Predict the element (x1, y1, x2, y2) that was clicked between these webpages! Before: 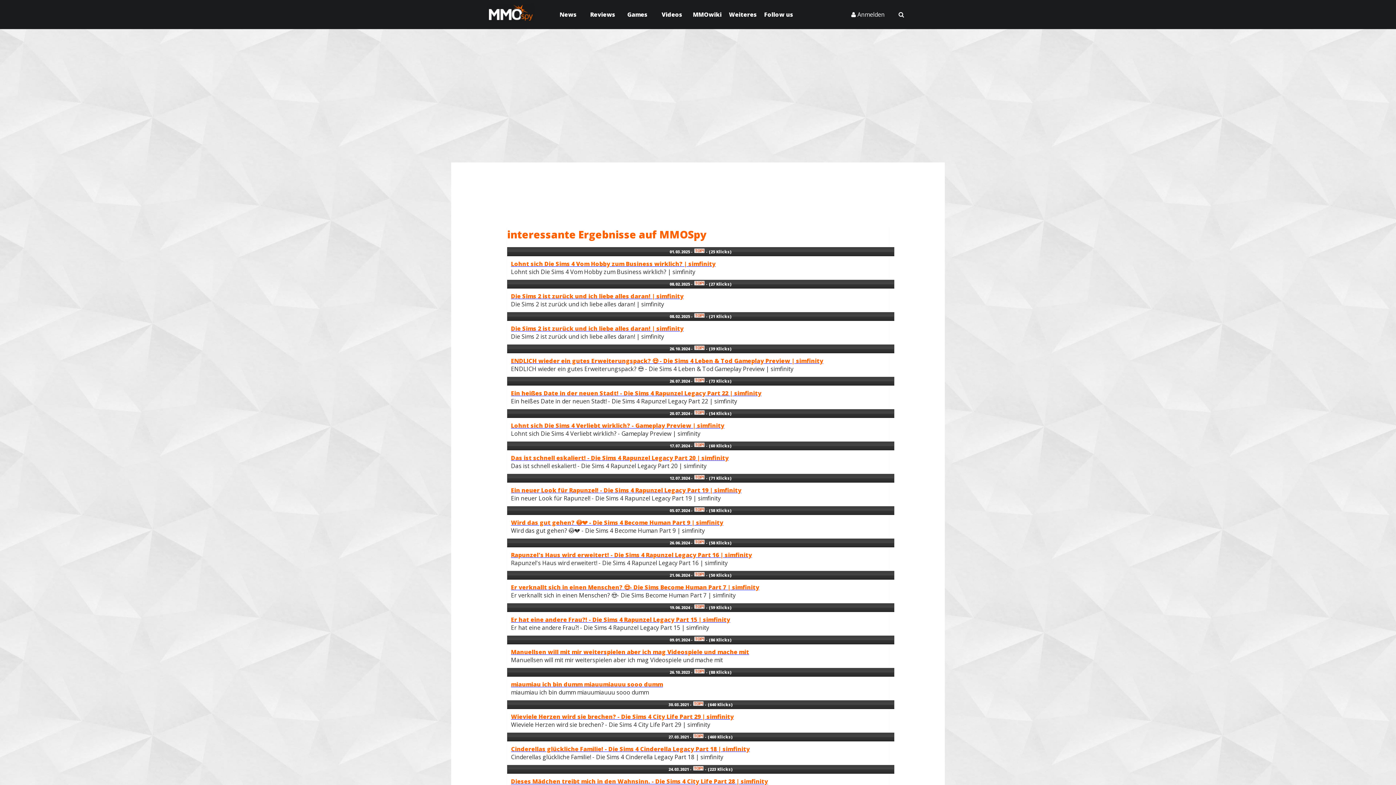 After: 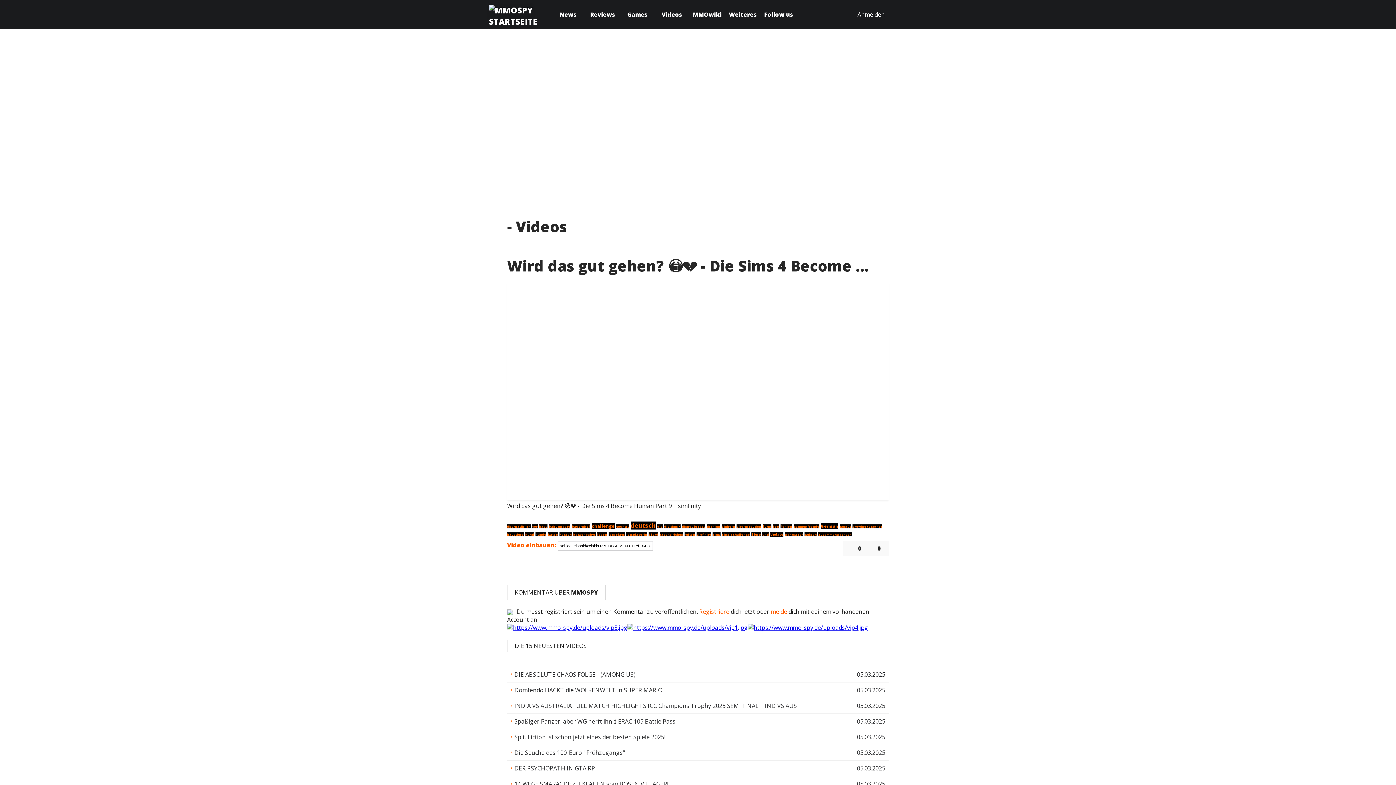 Action: label: Wird das gut gehen? 😳💔 - Die Sims 4 Become Human Part 9 | simfinity bbox: (511, 519, 723, 527)